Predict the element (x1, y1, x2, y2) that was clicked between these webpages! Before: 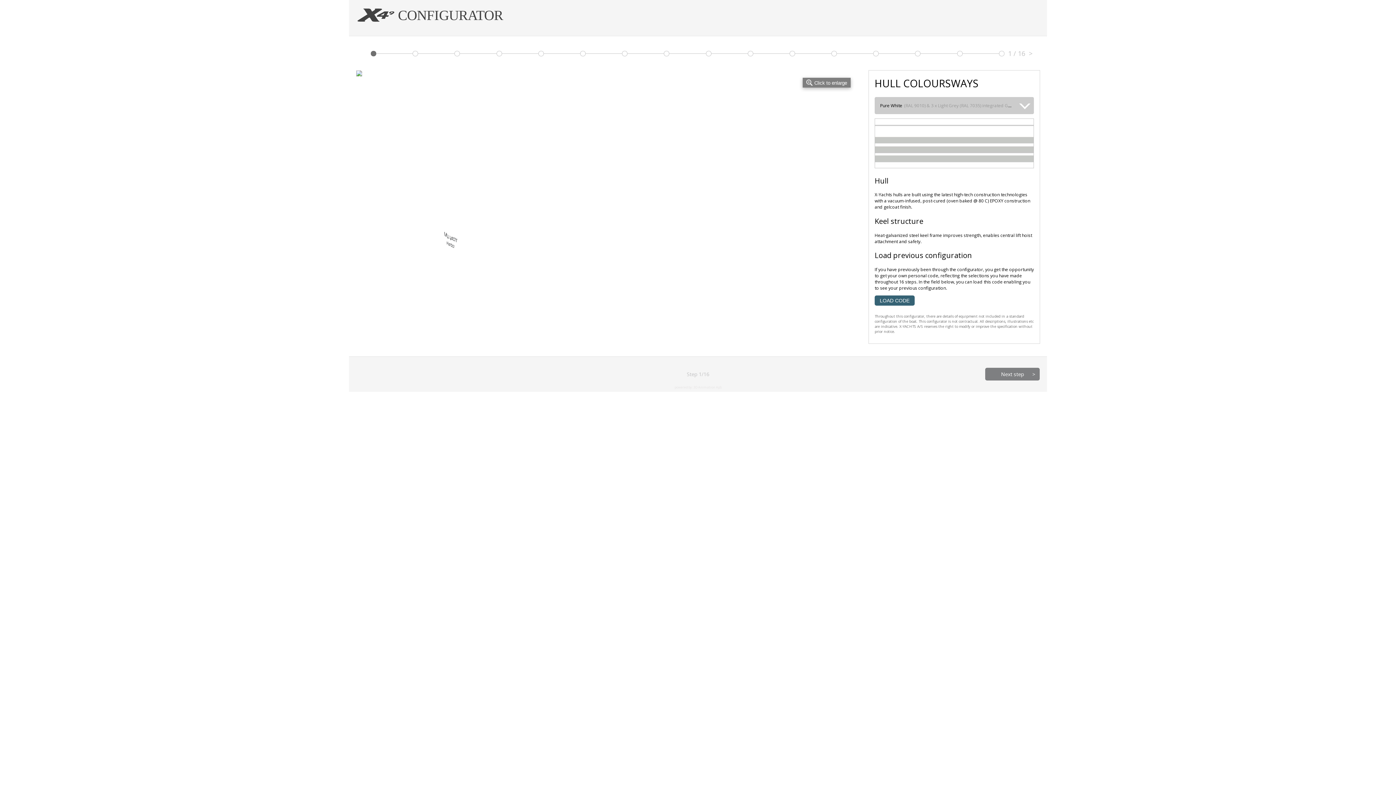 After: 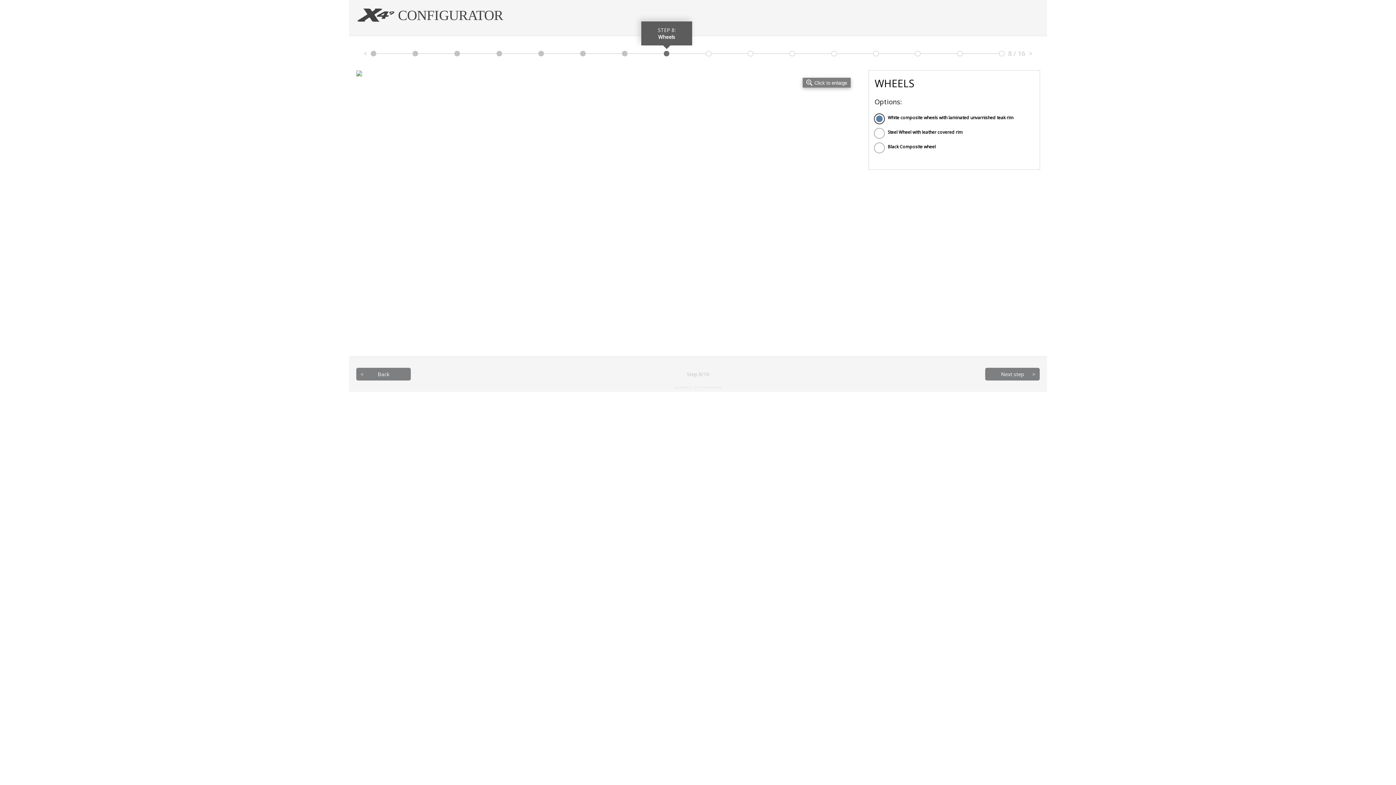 Action: bbox: (664, 50, 669, 56)